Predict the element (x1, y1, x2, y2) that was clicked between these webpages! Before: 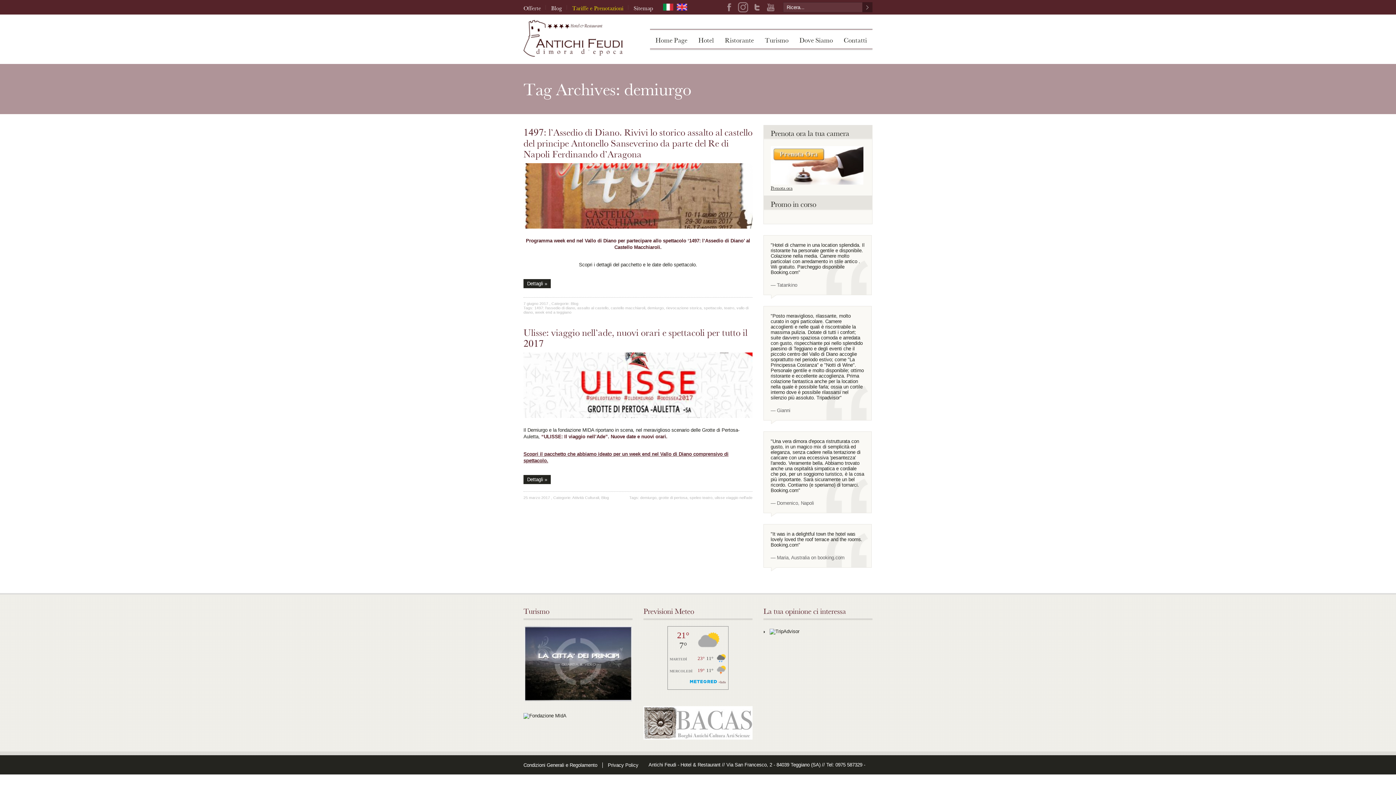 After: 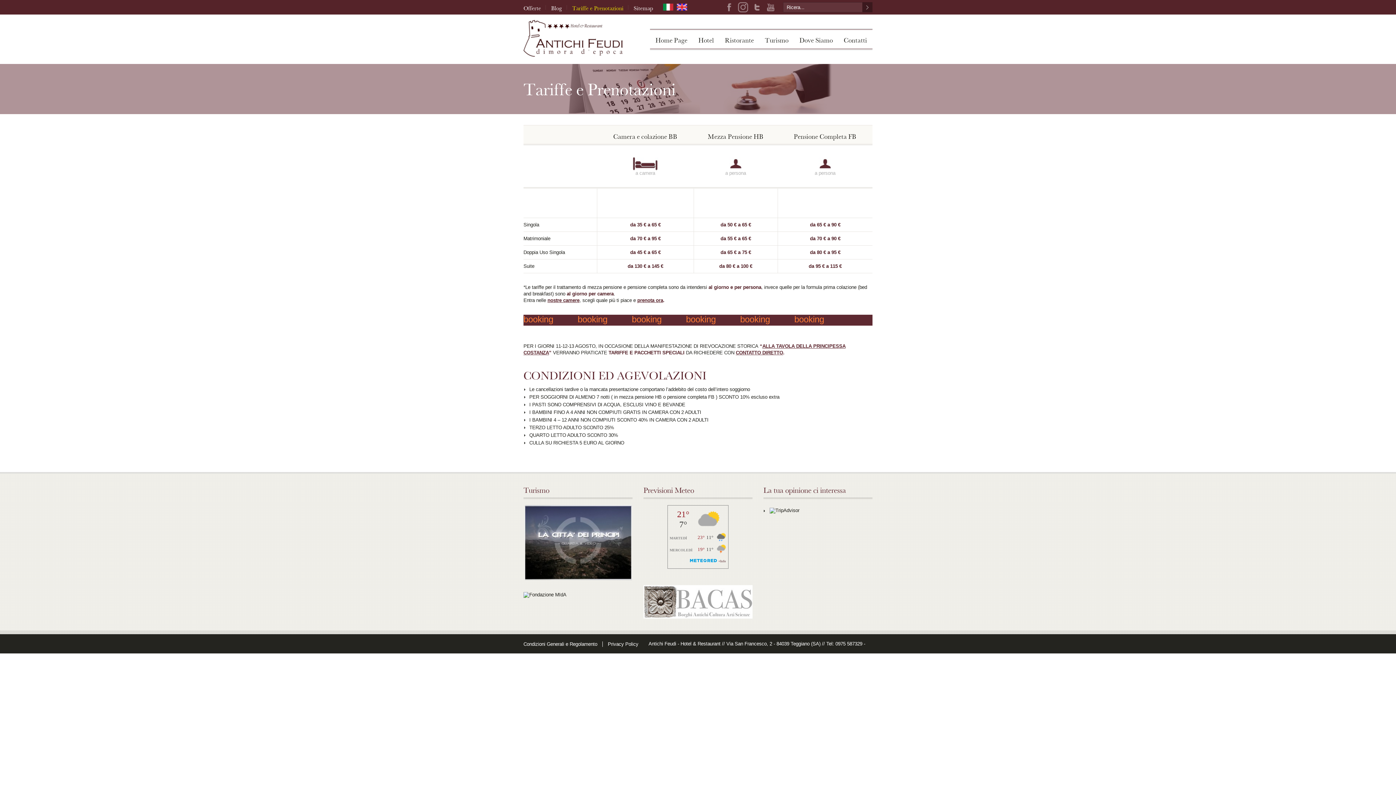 Action: label: Tariffe e Prenotazioni bbox: (572, 0, 628, 14)